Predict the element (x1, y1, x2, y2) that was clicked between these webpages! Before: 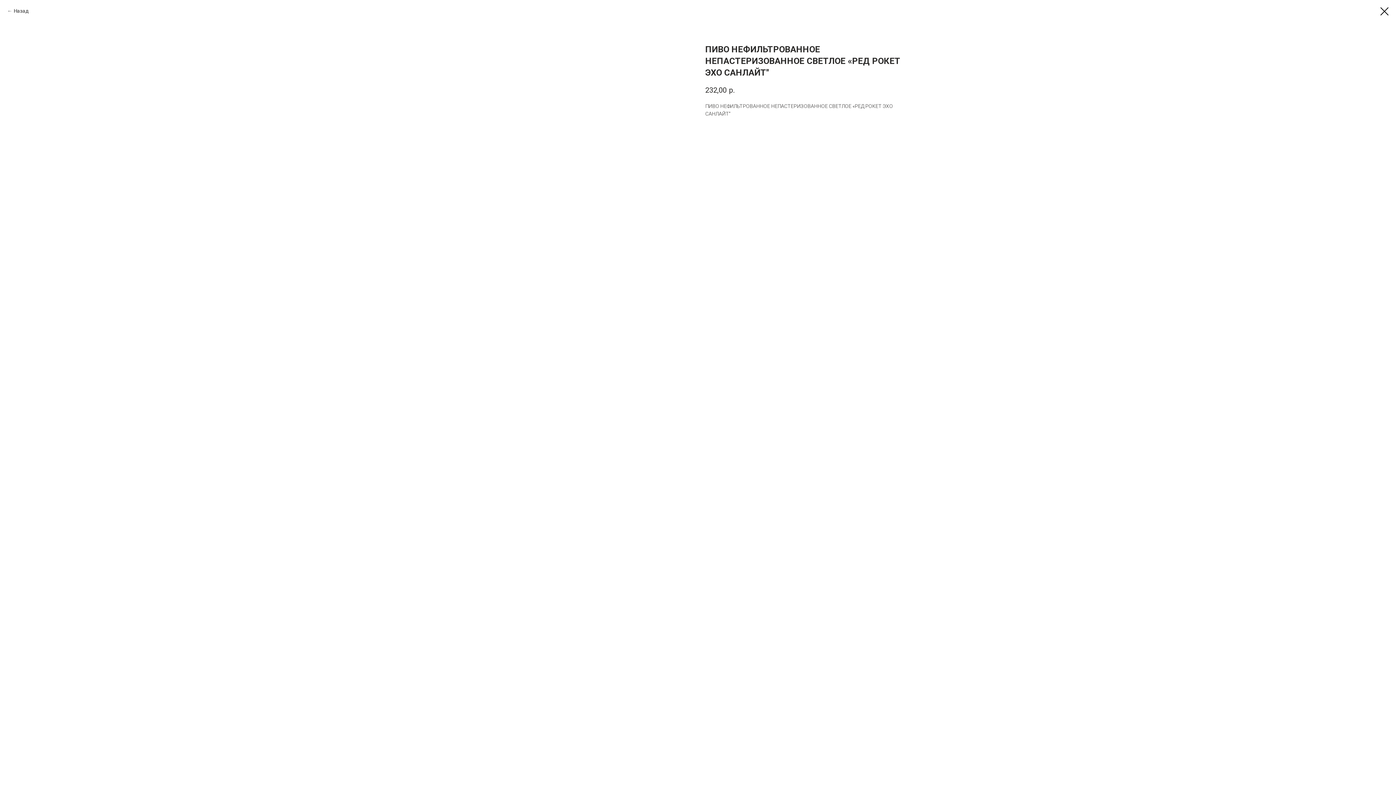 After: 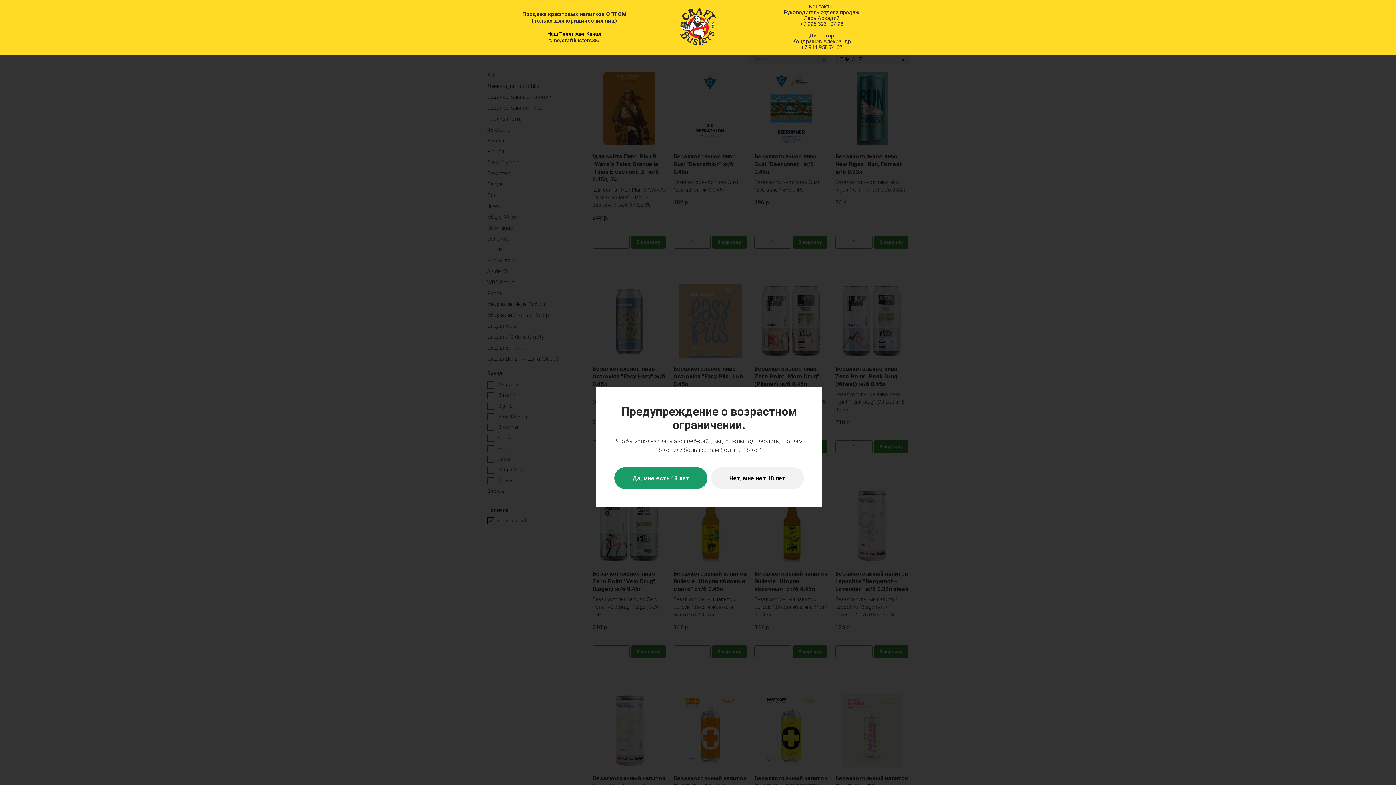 Action: label: Назад bbox: (7, 7, 28, 14)